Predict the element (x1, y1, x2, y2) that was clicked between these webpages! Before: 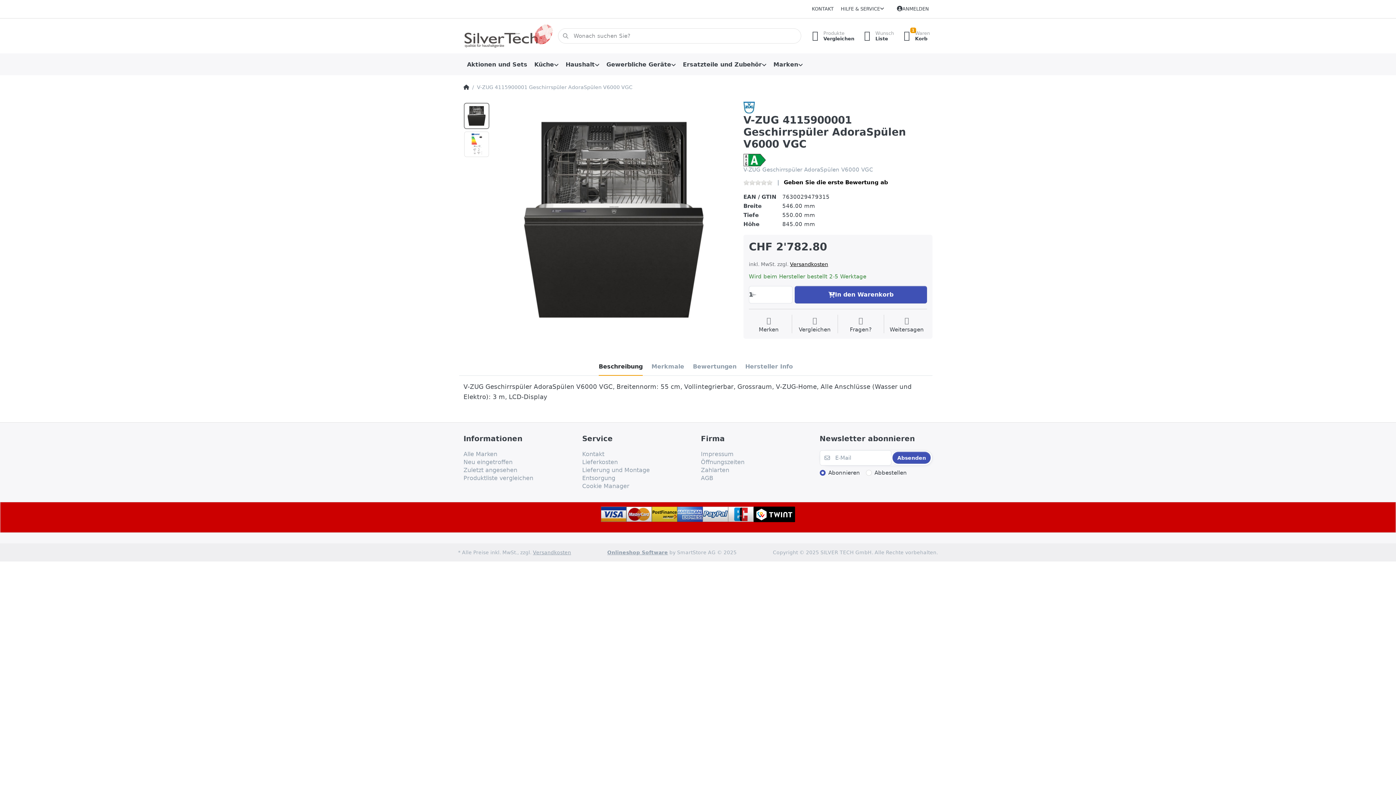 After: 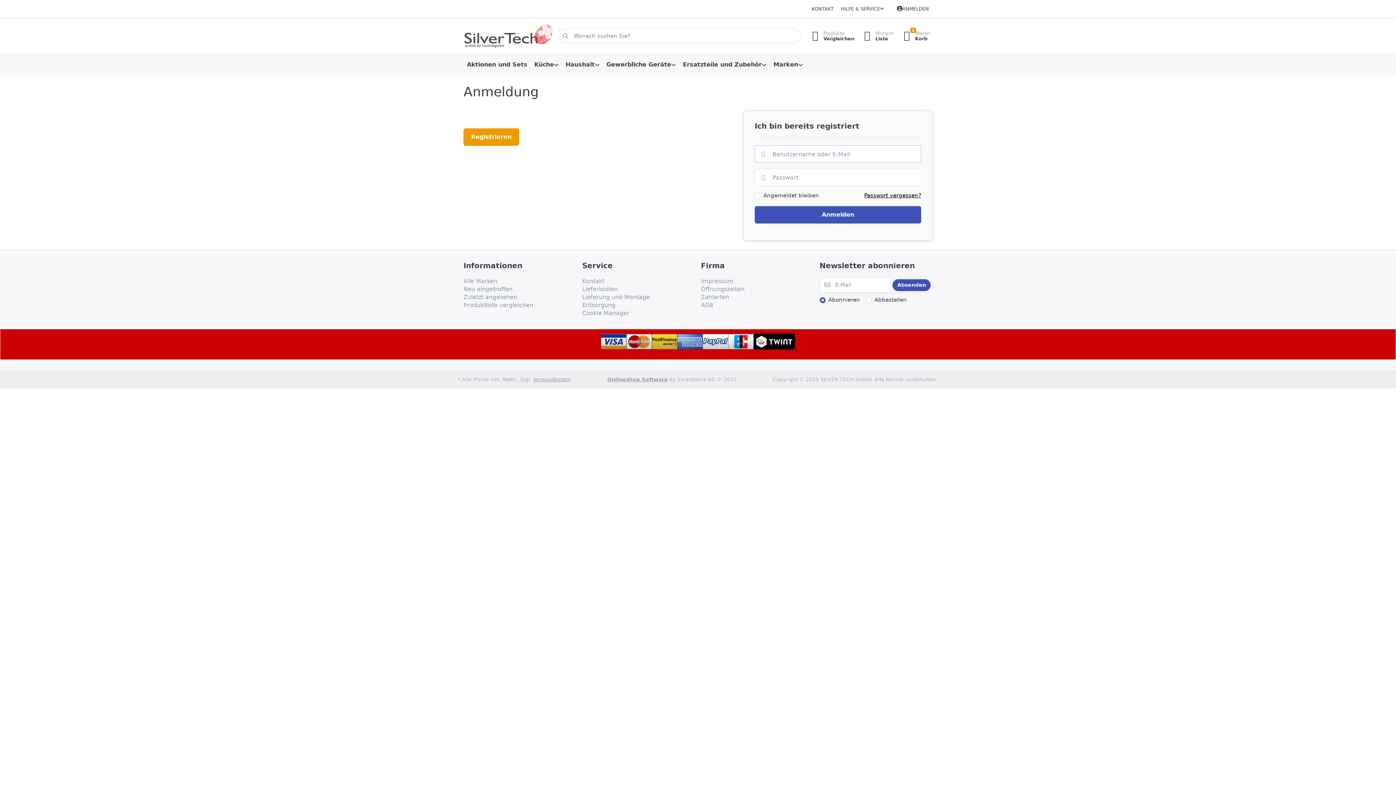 Action: bbox: (893, 2, 932, 15) label: ANMELDEN